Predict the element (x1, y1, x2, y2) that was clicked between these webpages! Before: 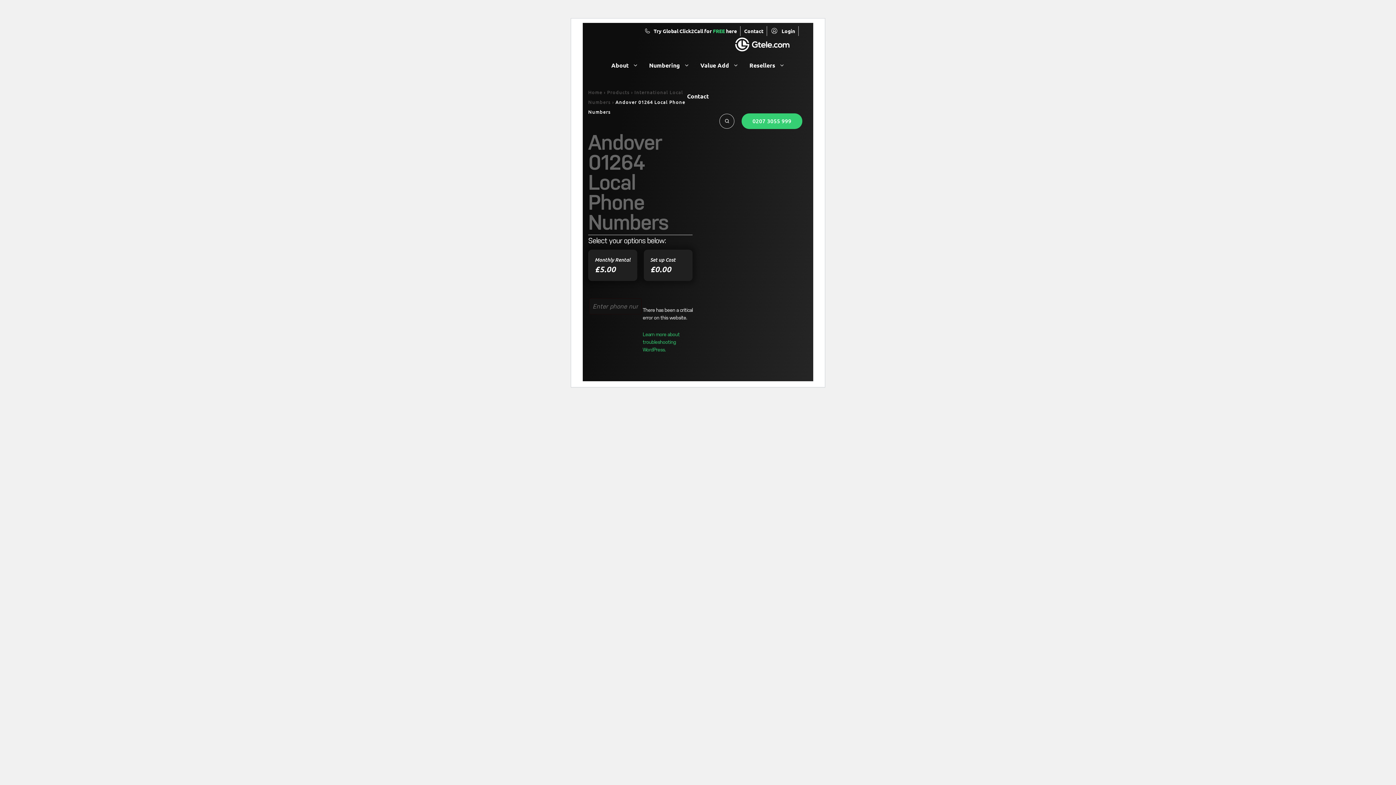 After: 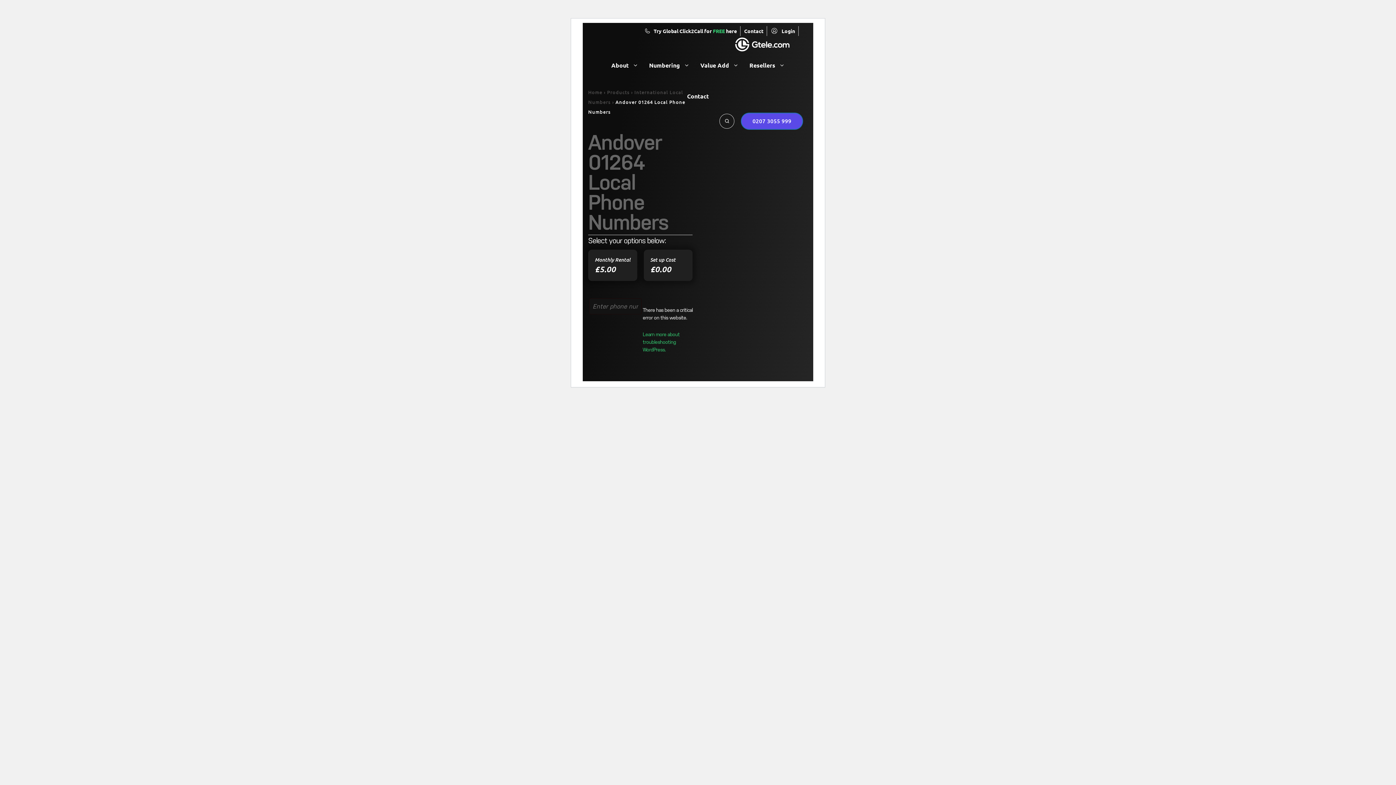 Action: bbox: (741, 113, 802, 129) label: 0207 3055 999